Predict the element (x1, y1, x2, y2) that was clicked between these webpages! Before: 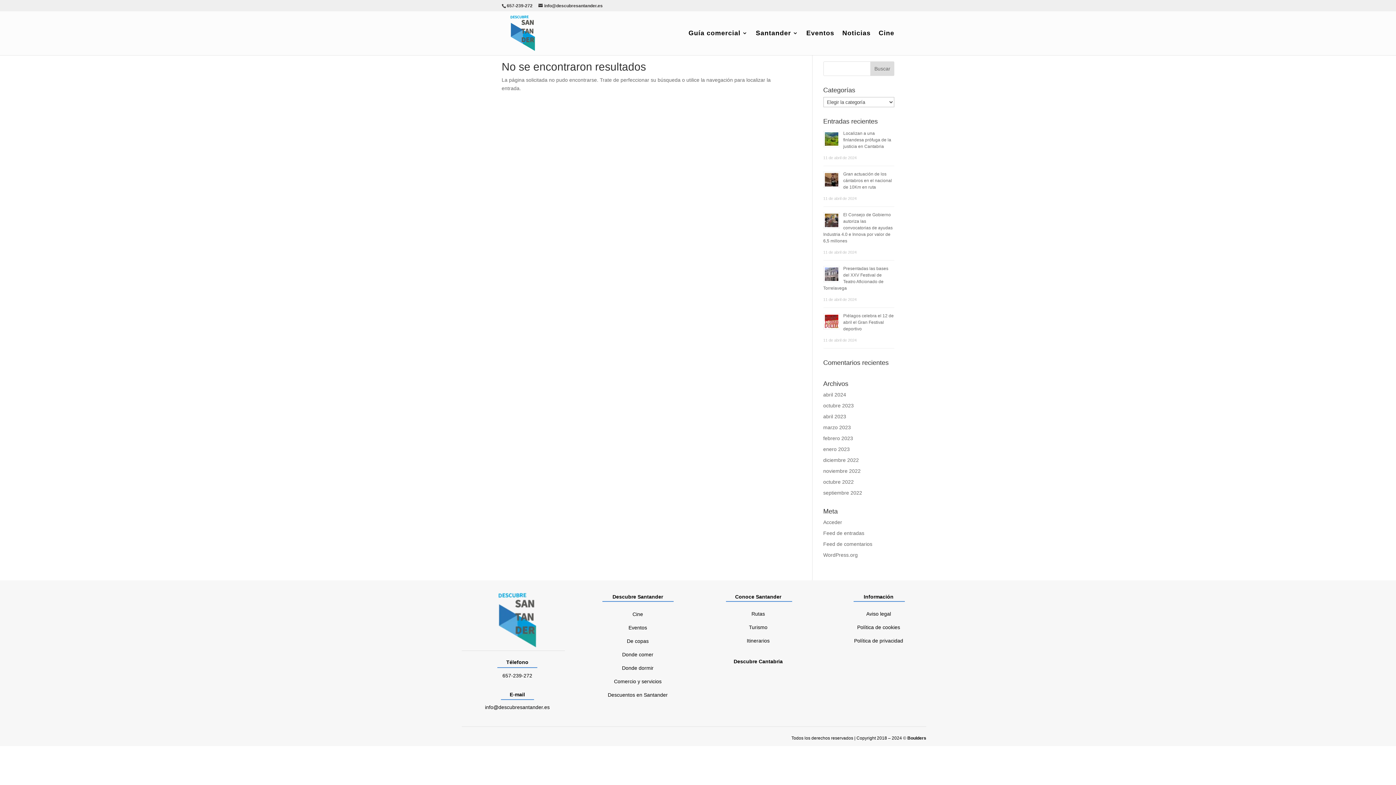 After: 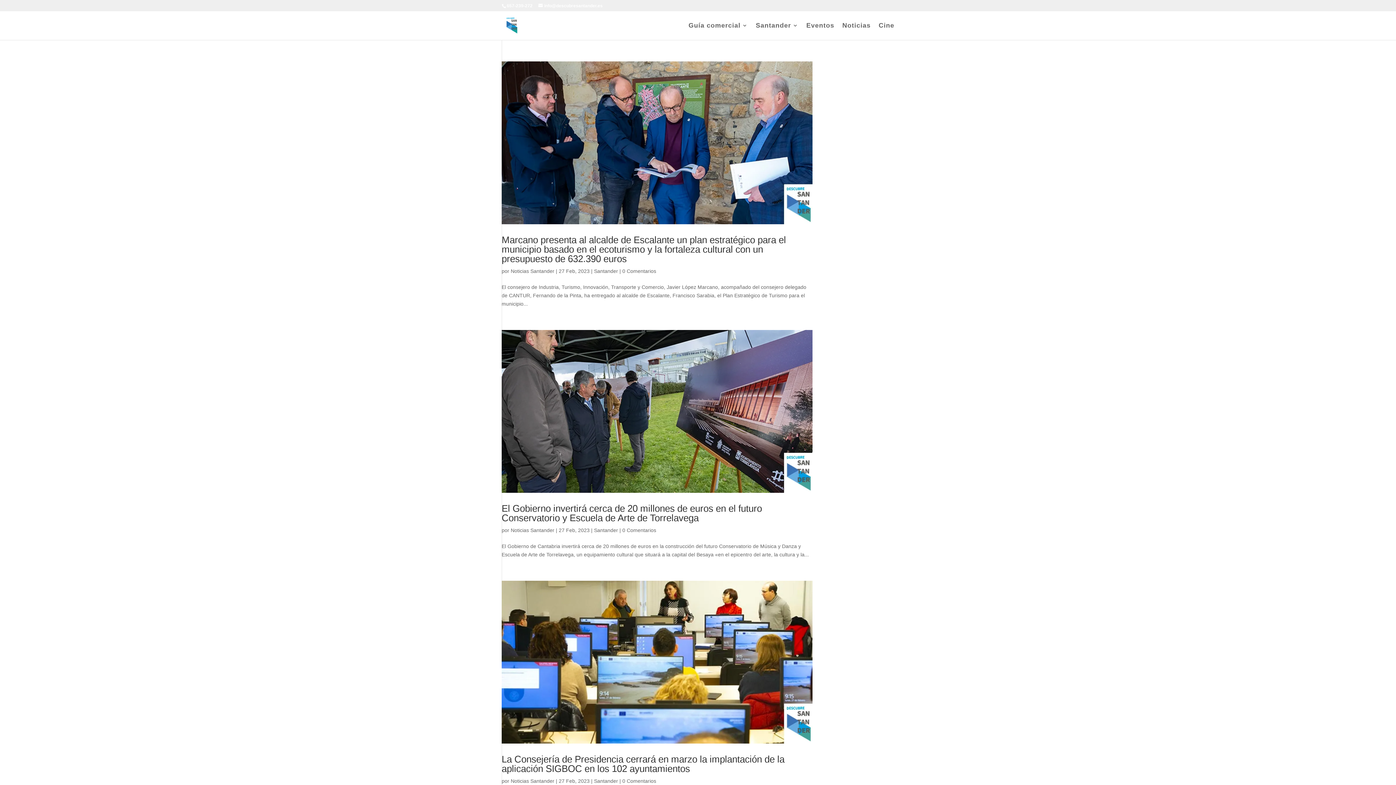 Action: bbox: (823, 435, 853, 441) label: febrero 2023